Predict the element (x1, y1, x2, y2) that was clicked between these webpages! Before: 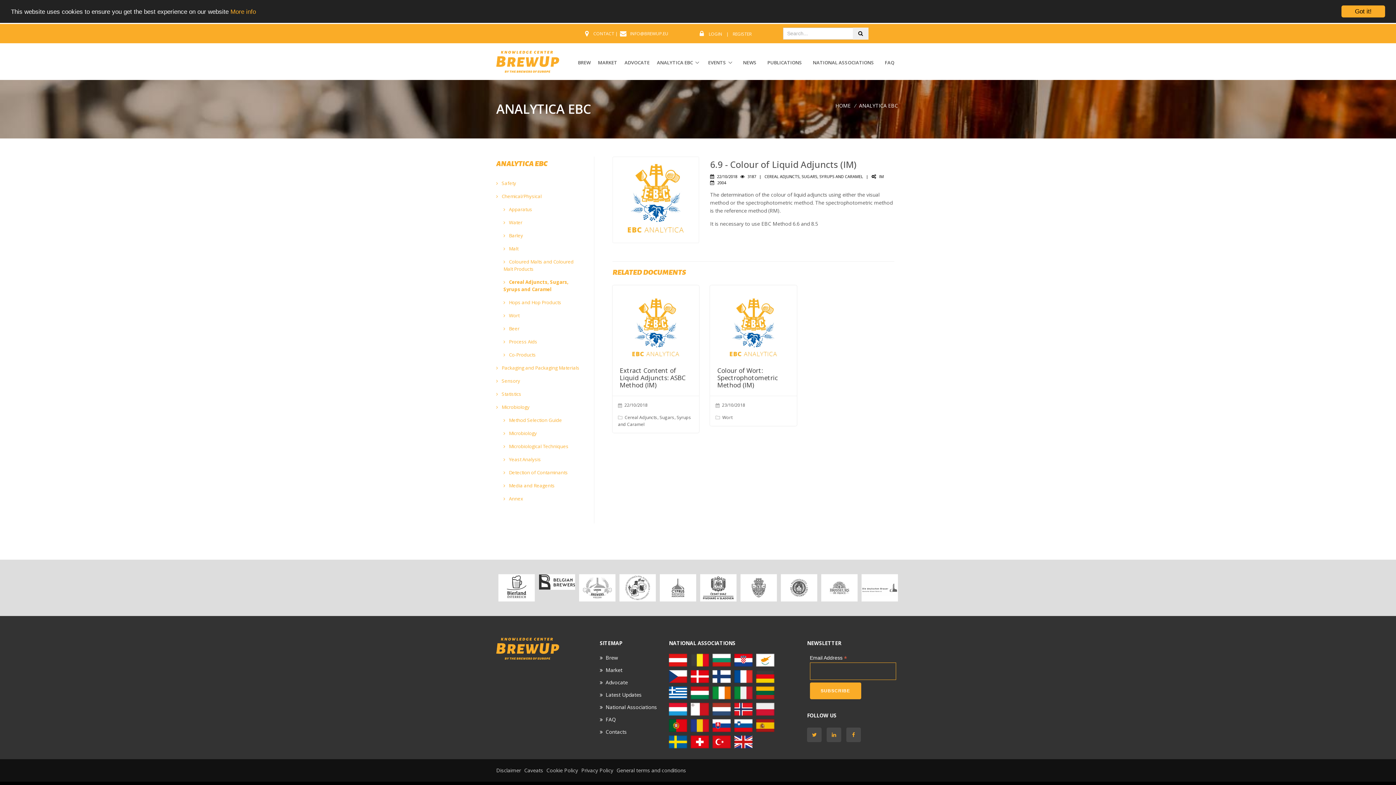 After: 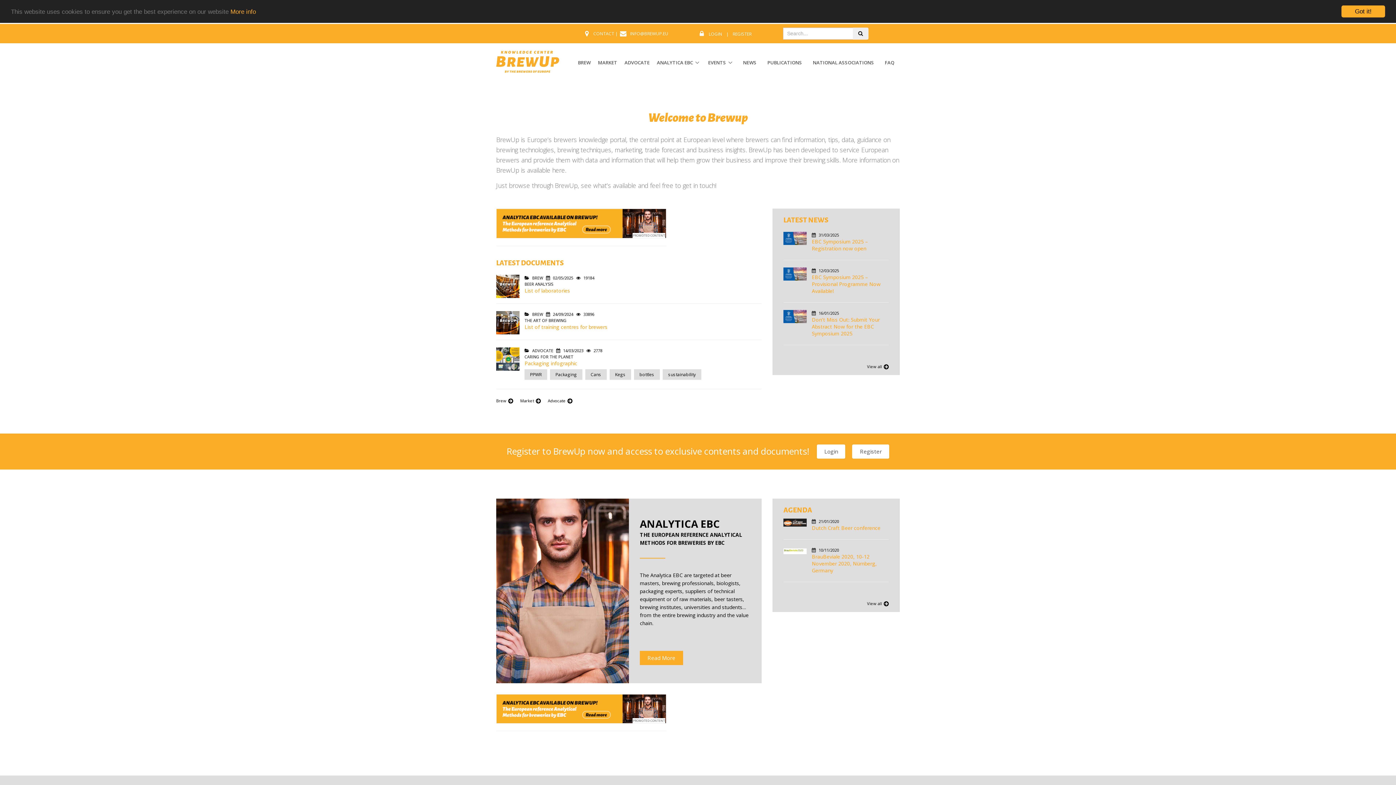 Action: bbox: (496, 638, 589, 659)